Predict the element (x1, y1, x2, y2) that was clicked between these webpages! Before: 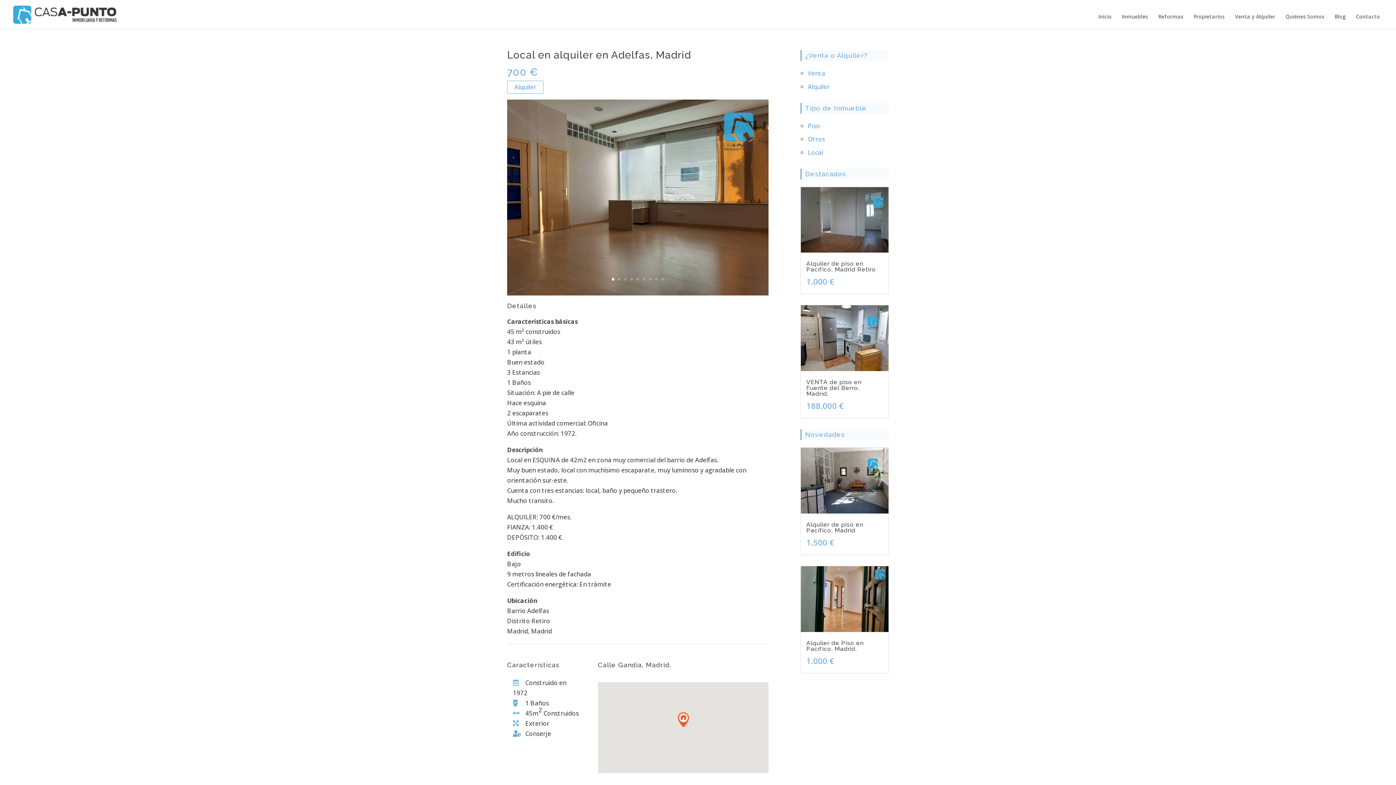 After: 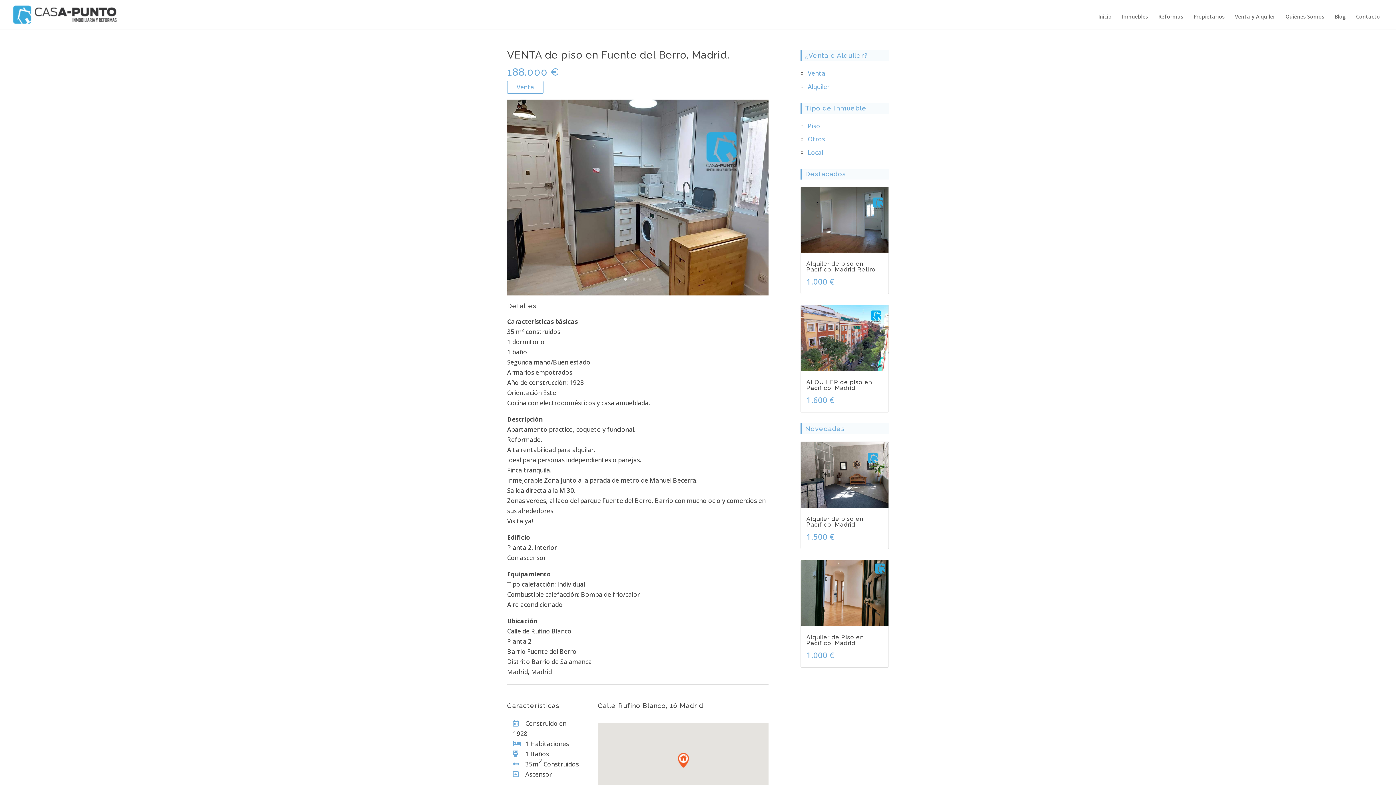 Action: label: VENTA de piso en Fuente del Berro, Madrid. bbox: (806, 378, 861, 397)